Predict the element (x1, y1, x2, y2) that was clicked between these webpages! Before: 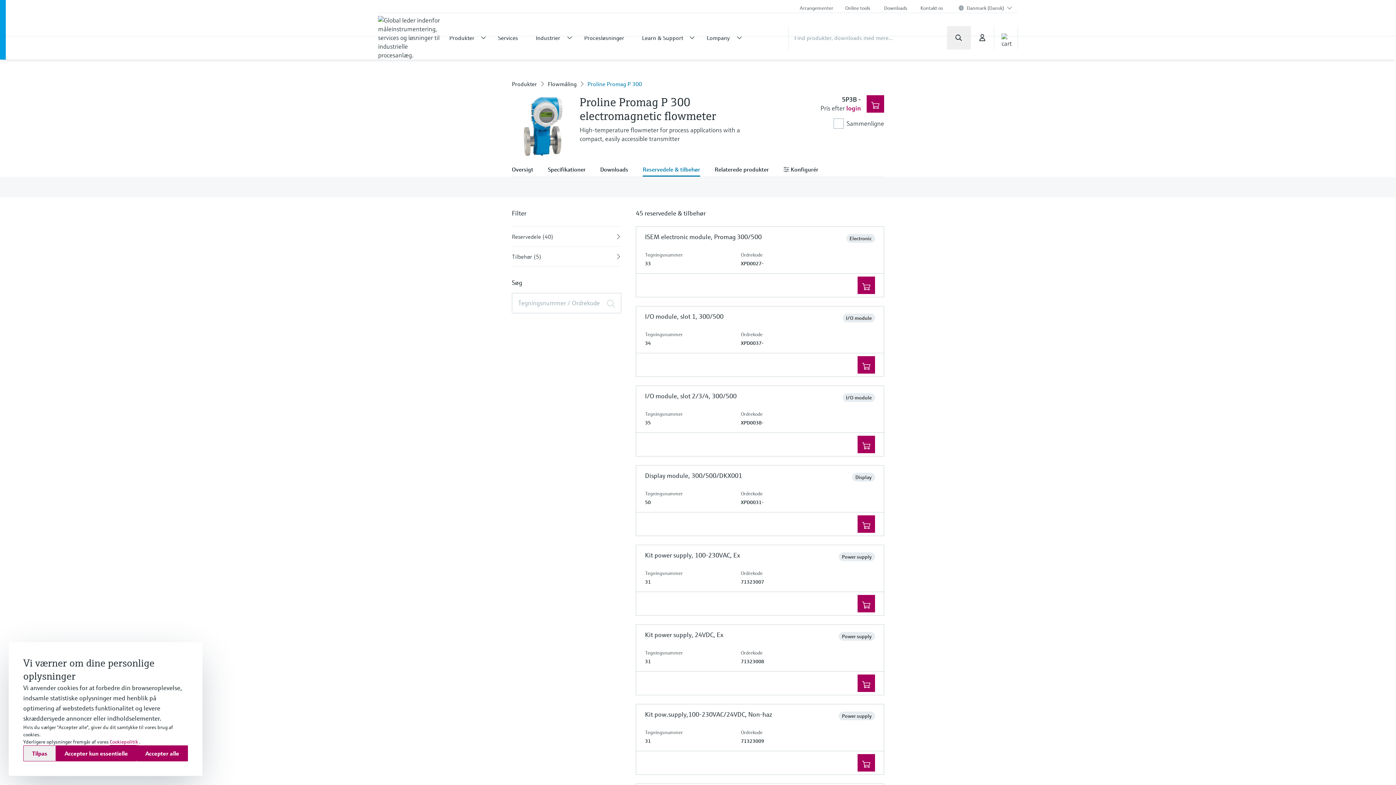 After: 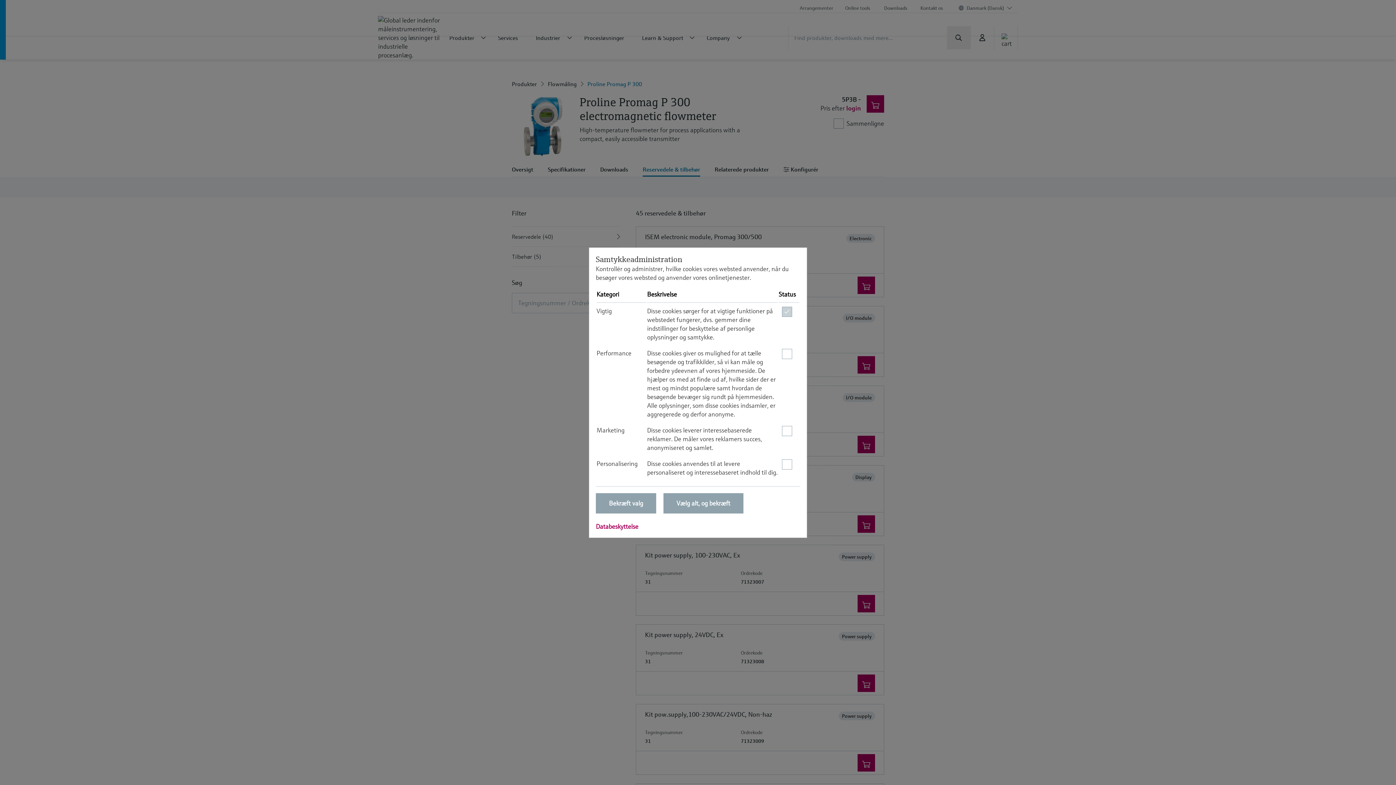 Action: bbox: (23, 745, 56, 761) label: Tilpas